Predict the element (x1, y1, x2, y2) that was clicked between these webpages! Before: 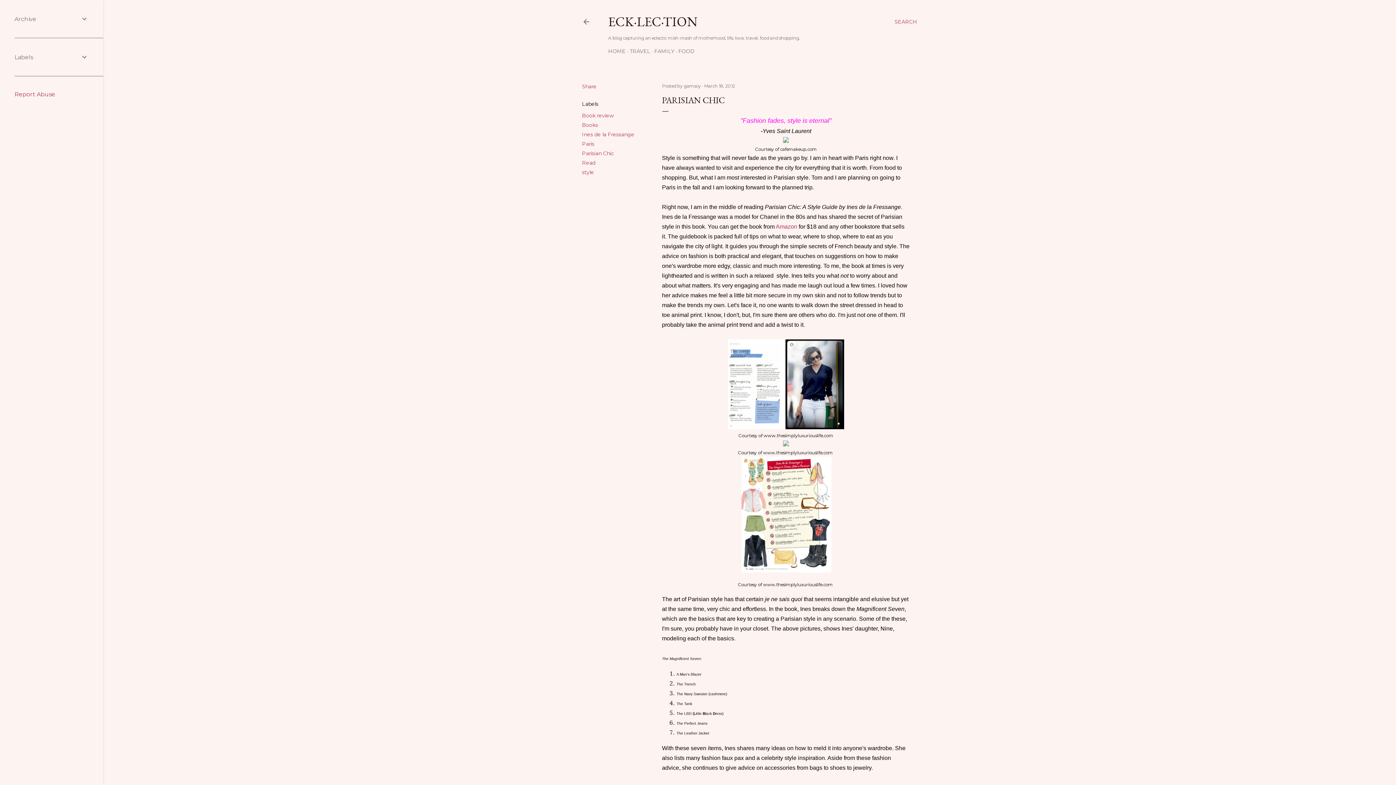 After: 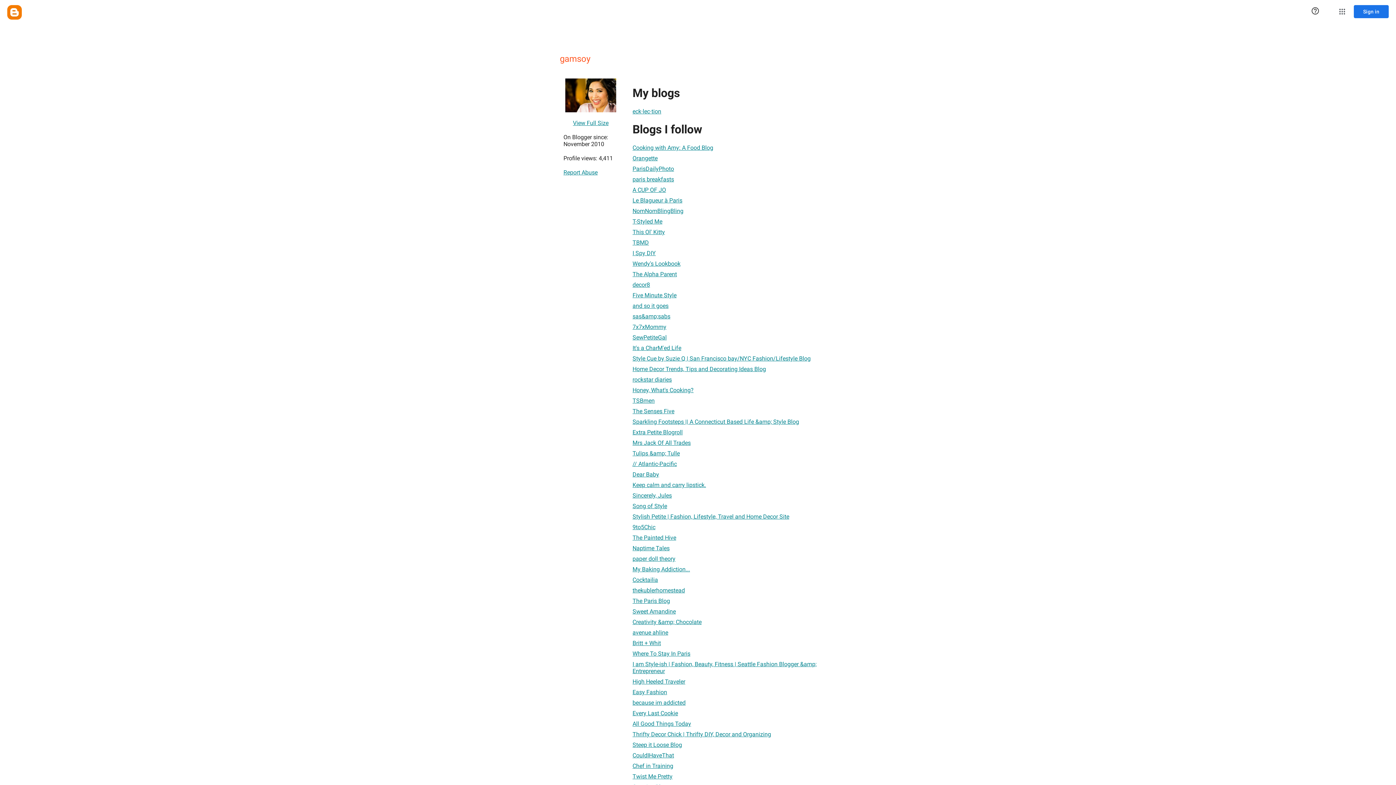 Action: bbox: (684, 83, 702, 88) label: gamsoy 